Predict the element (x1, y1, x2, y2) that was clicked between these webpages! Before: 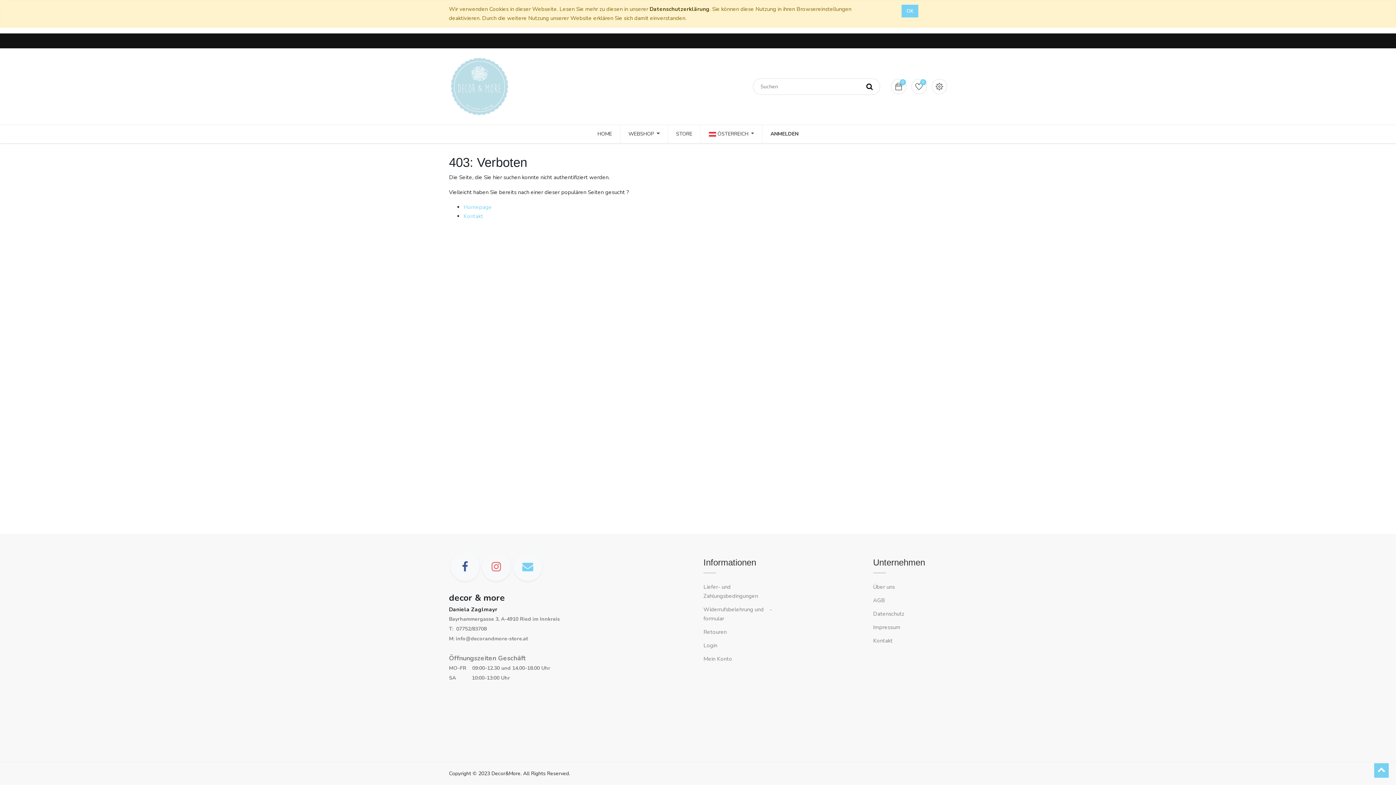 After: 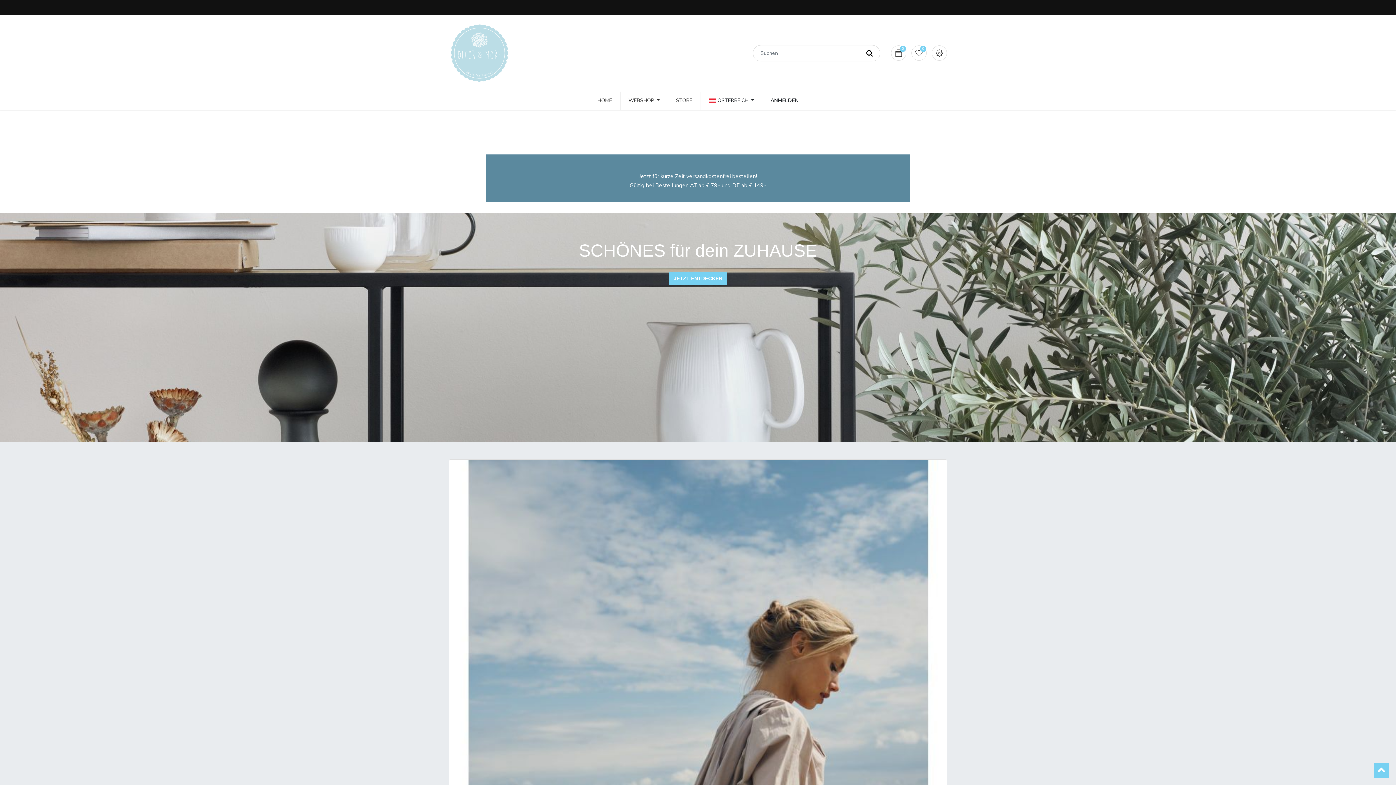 Action: label: HOME bbox: (589, 125, 620, 143)